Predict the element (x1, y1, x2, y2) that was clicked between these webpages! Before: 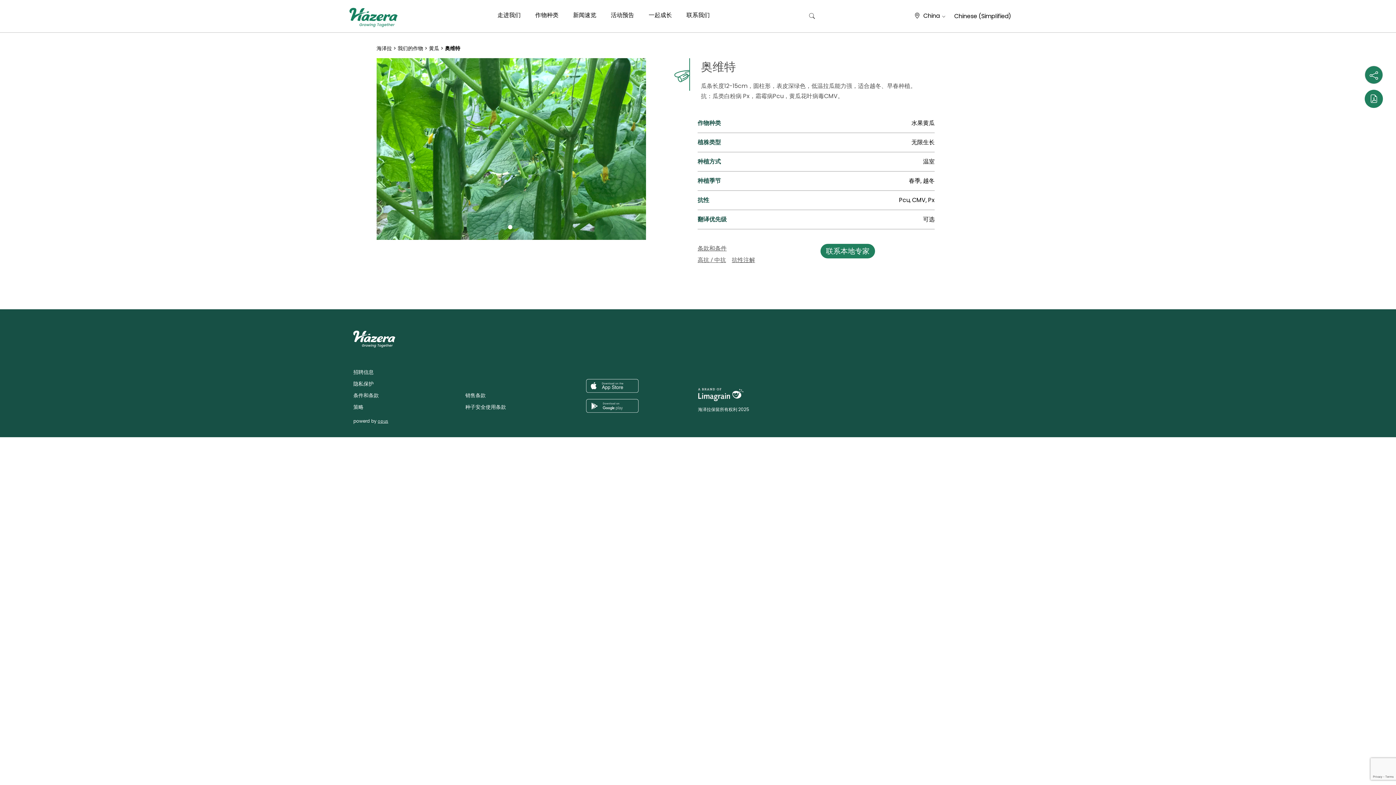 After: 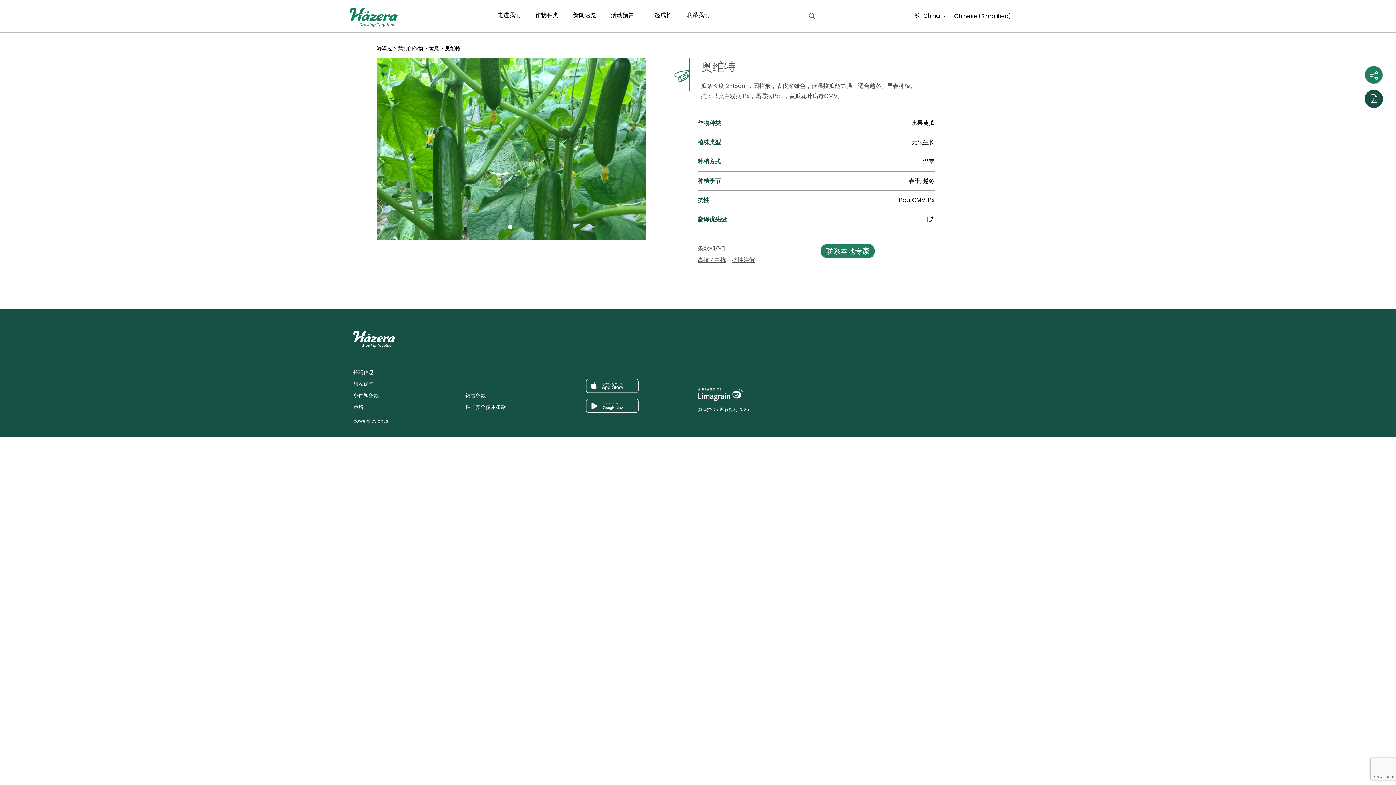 Action: bbox: (1370, 94, 1378, 103)